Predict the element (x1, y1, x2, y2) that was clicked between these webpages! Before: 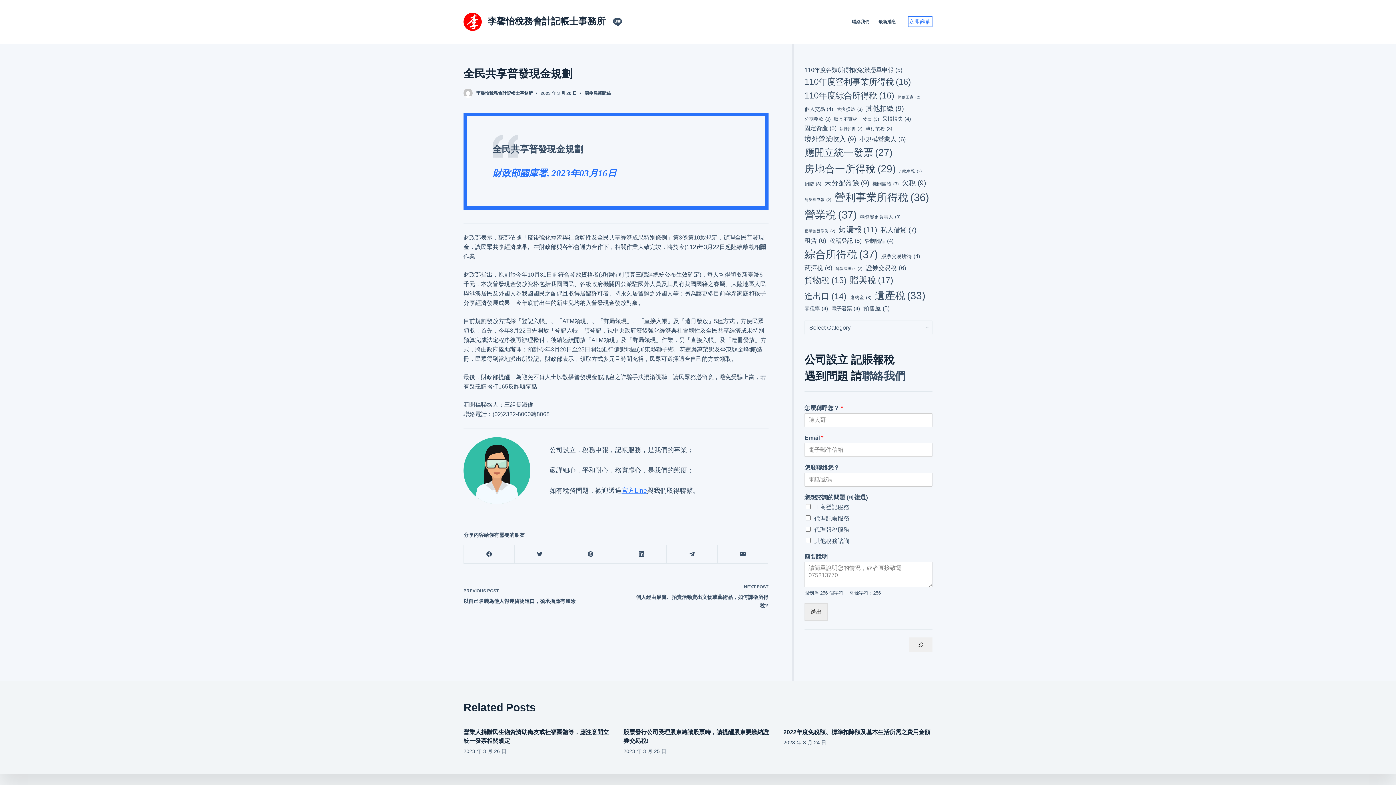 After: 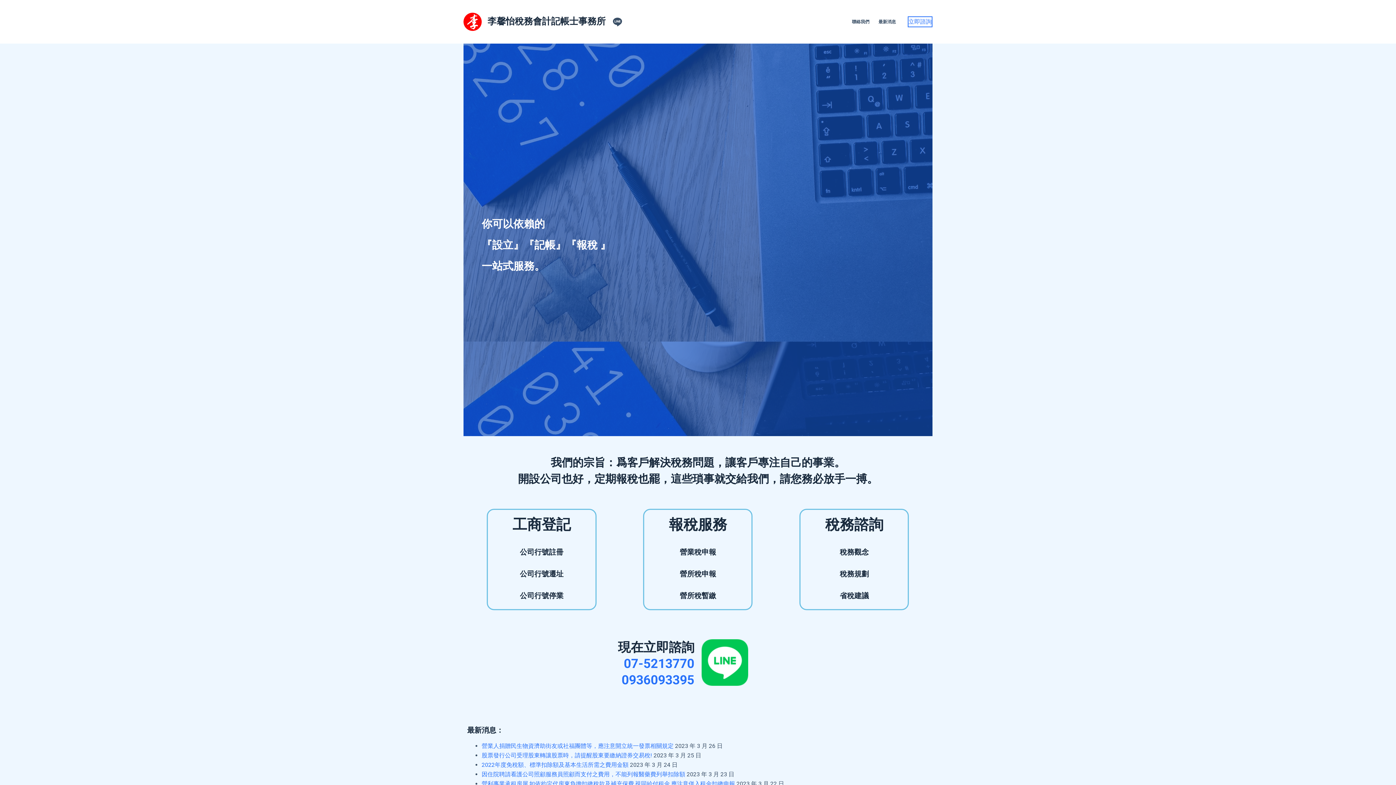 Action: bbox: (487, 15, 605, 26) label: 李馨怡稅務會計記帳士事務所